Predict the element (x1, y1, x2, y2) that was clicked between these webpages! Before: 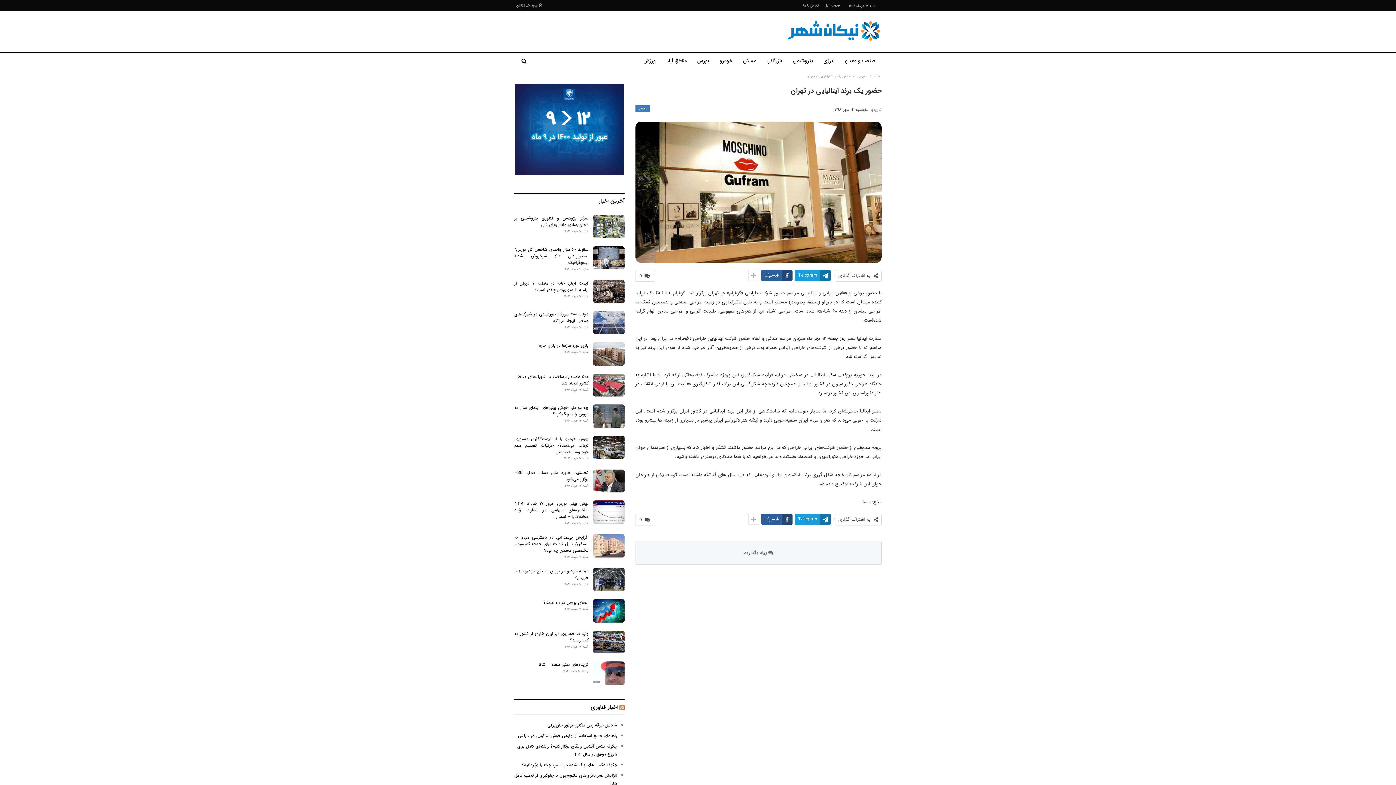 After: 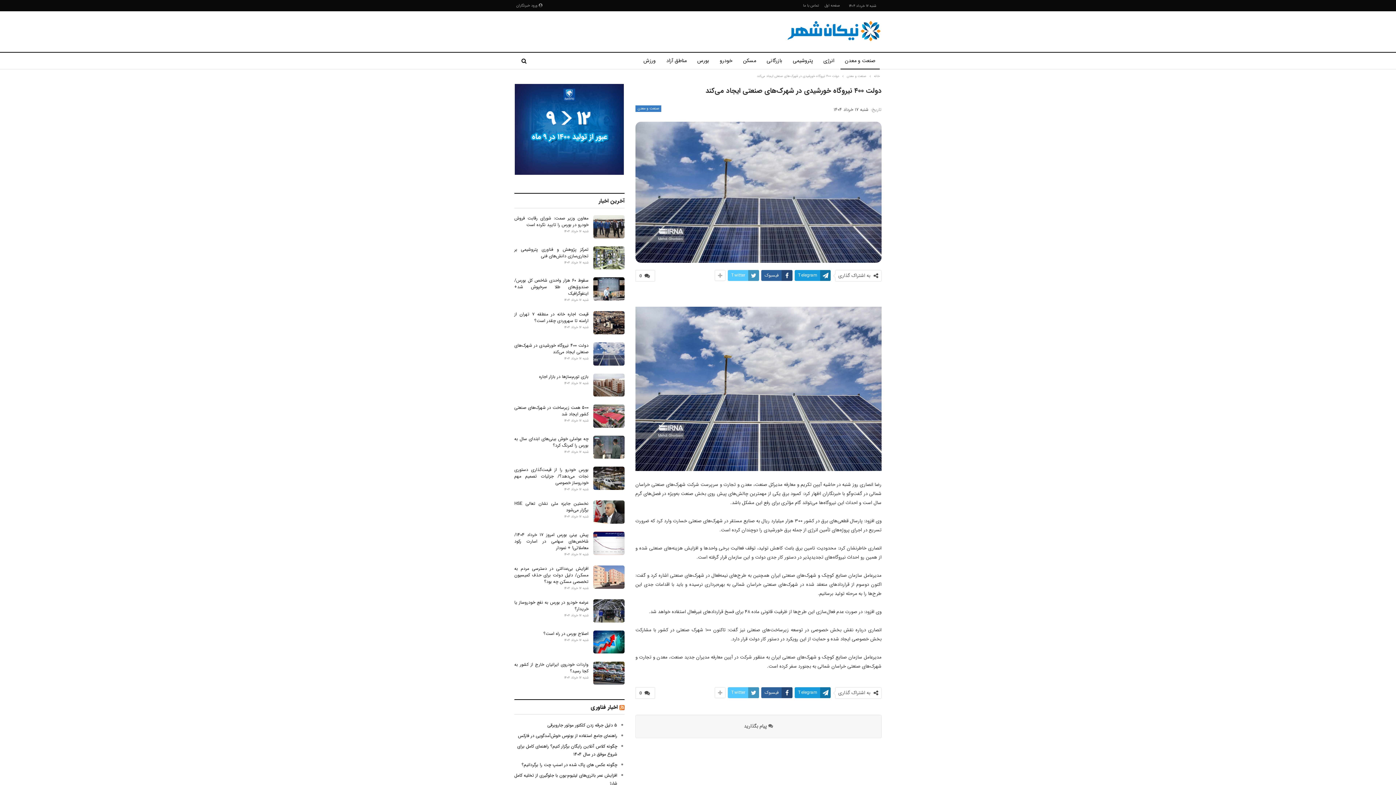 Action: bbox: (593, 311, 624, 334)